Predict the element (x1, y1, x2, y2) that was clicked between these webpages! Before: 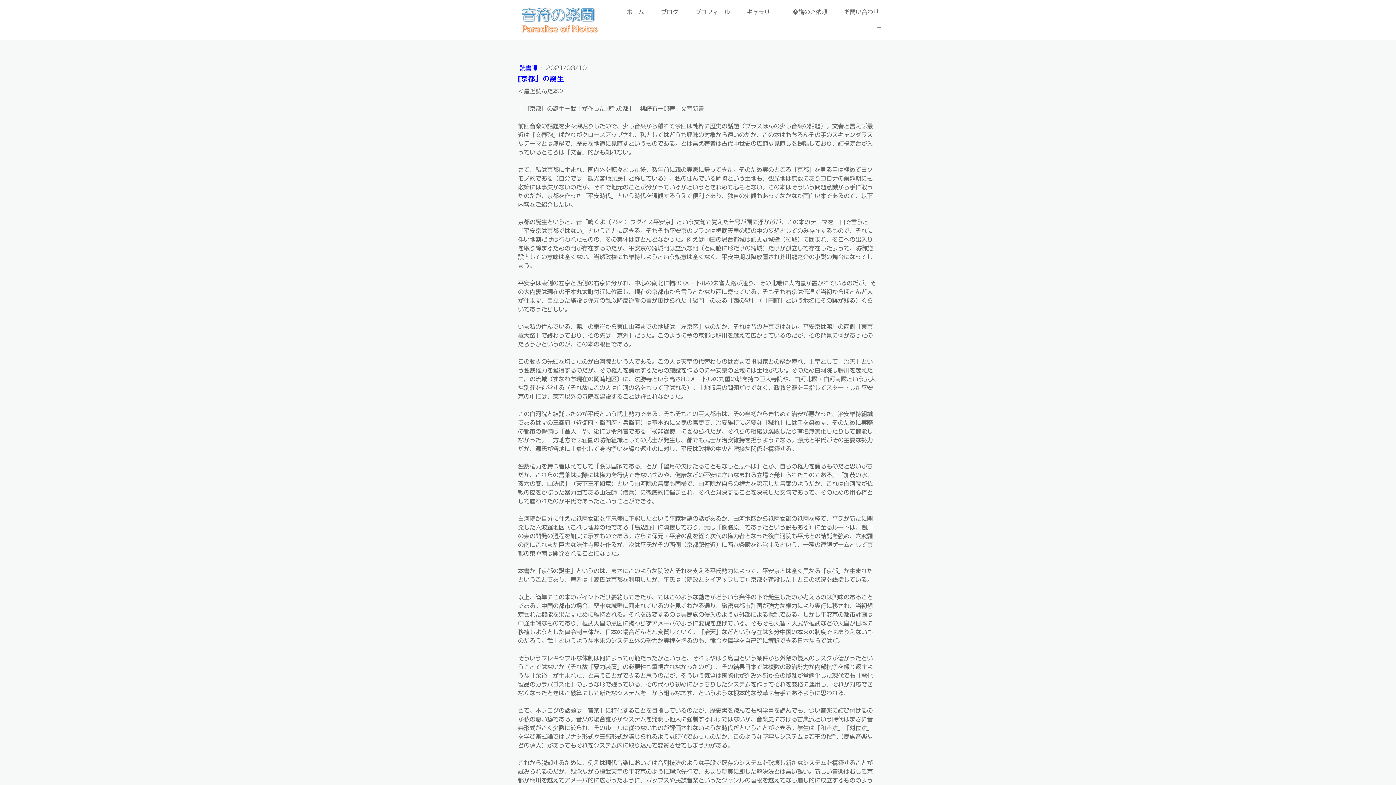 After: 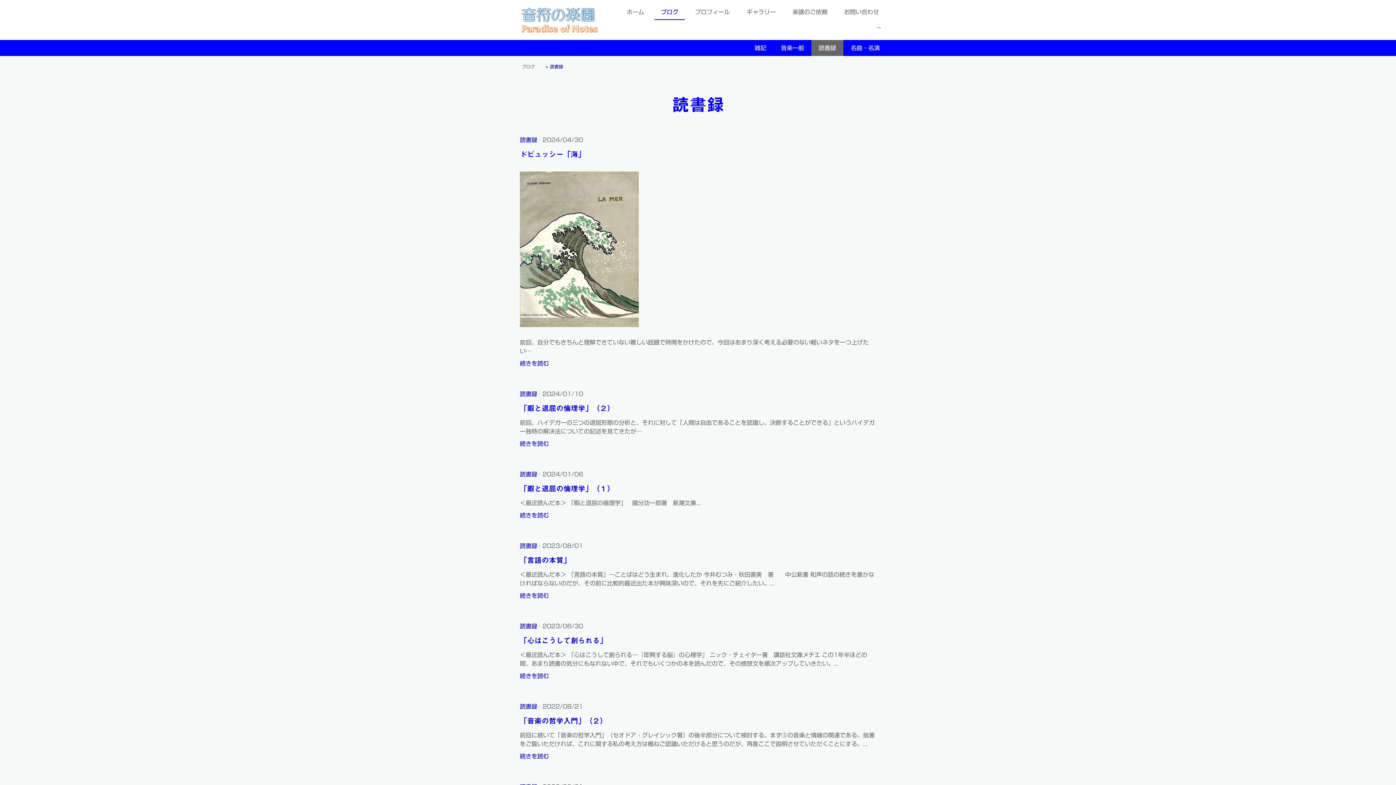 Action: label: 読書録  bbox: (520, 64, 539, 70)